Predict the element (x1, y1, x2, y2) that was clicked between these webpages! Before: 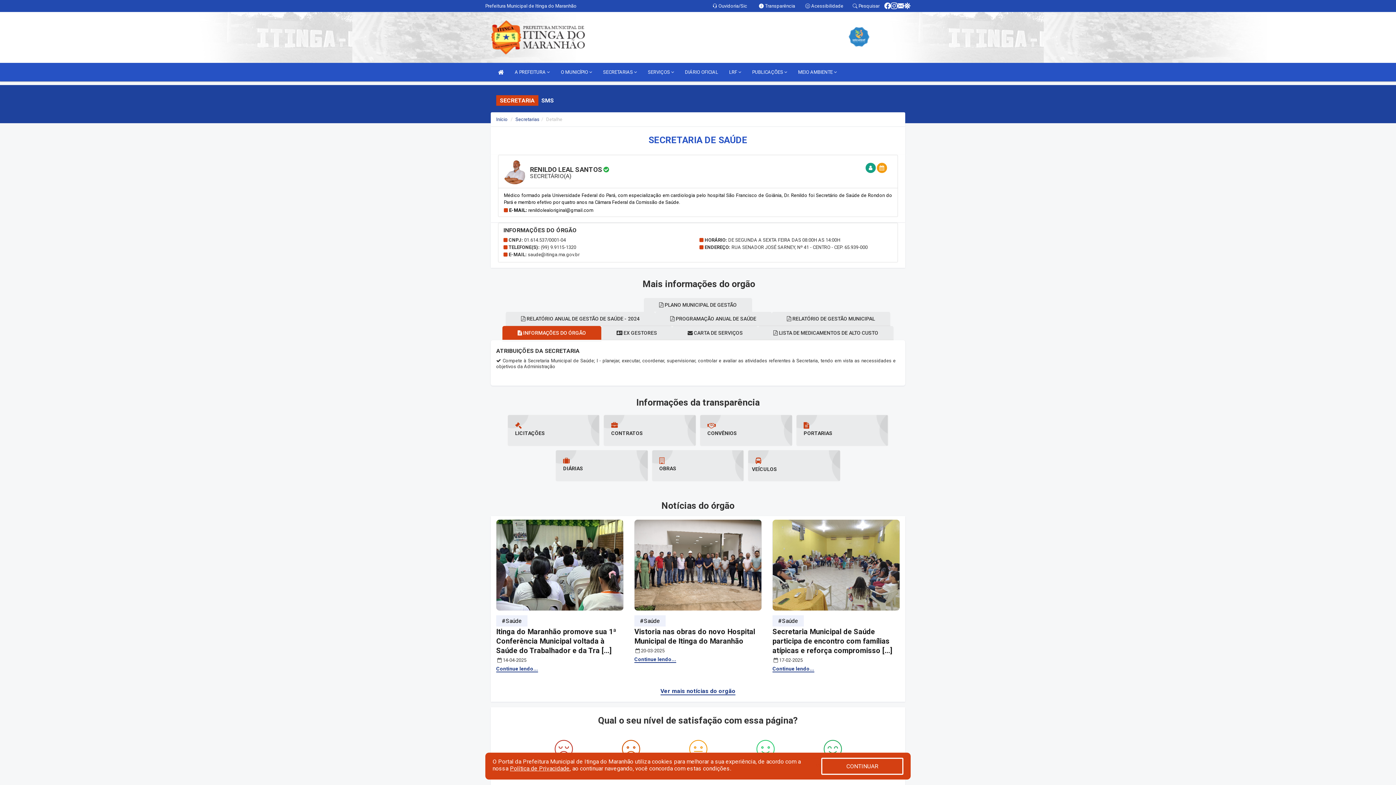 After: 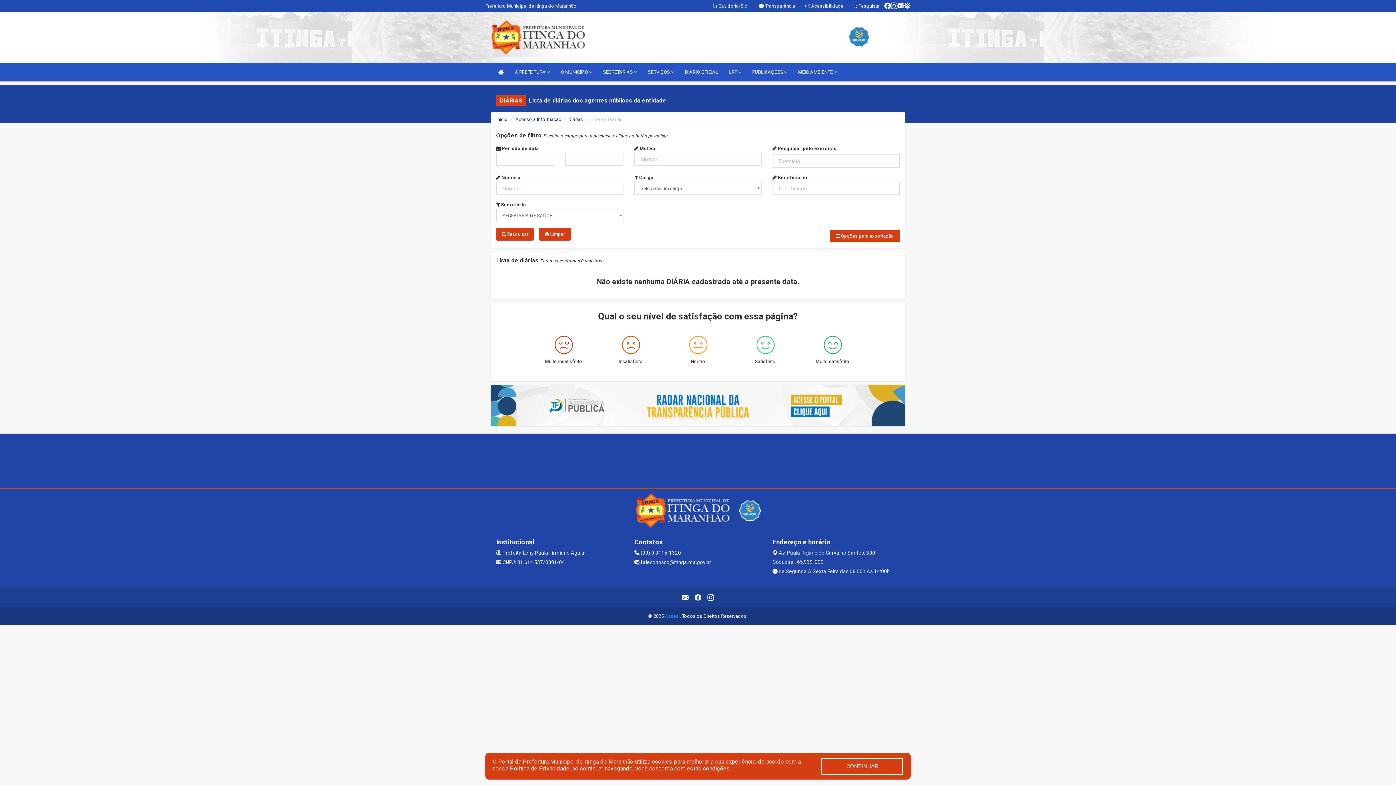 Action: label: DIÁRIAS bbox: (556, 450, 647, 481)